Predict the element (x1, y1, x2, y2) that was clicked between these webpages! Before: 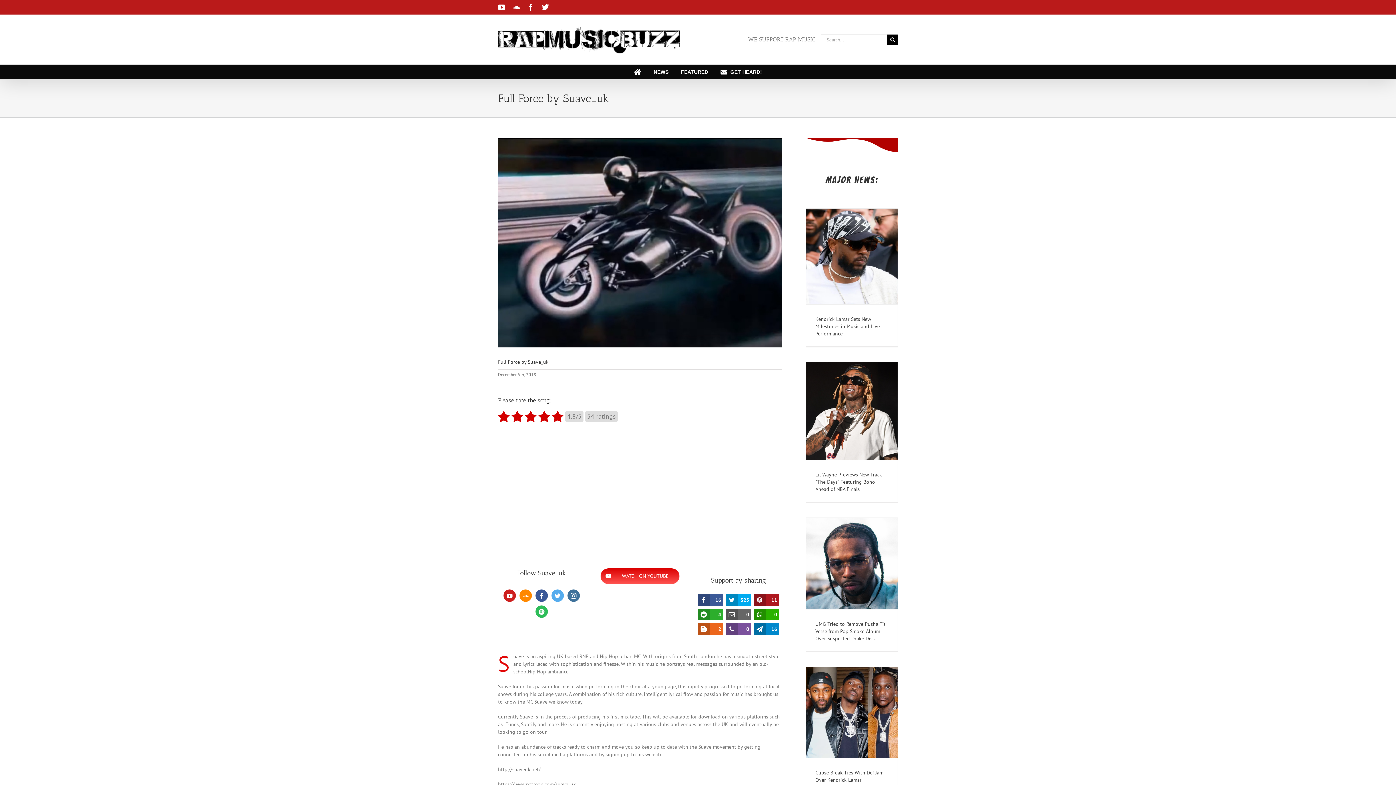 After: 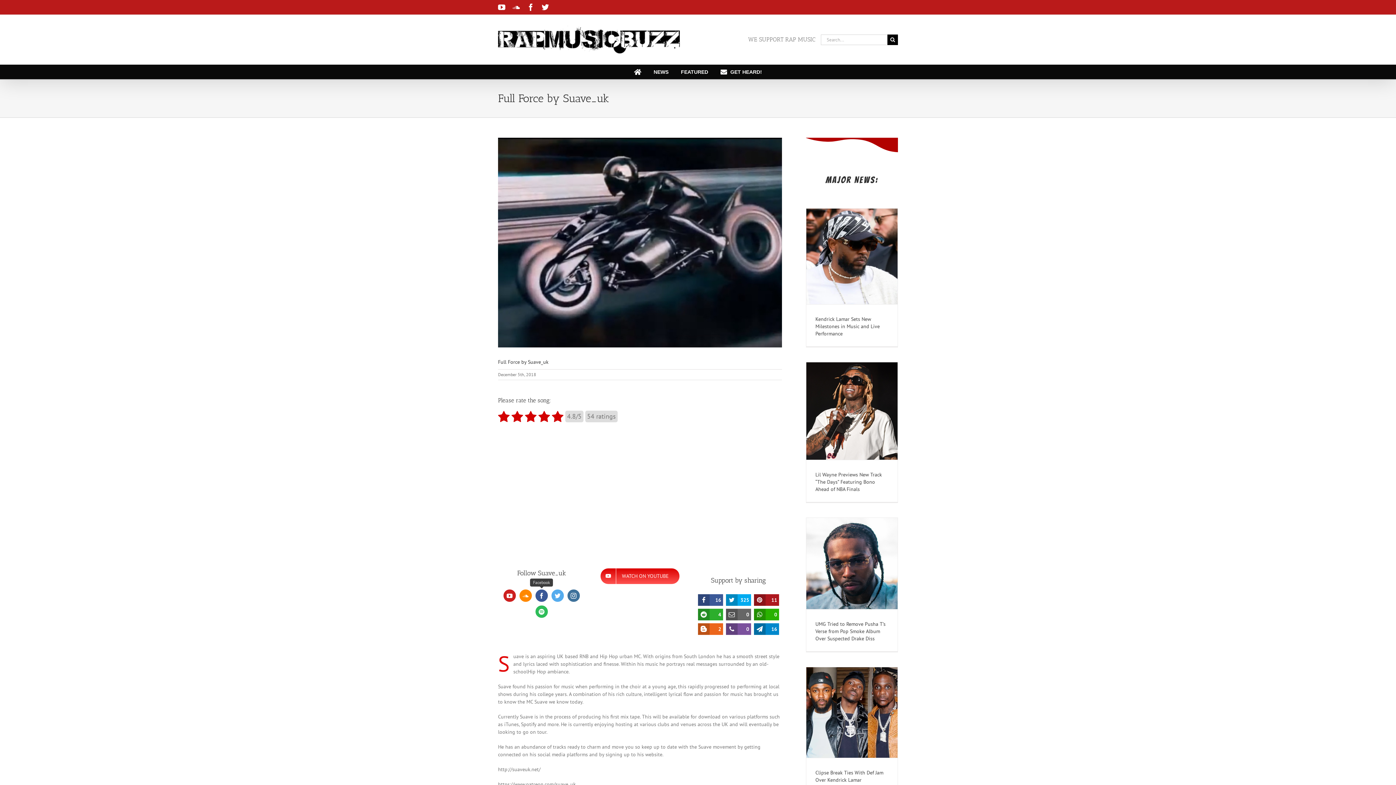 Action: label: facebook bbox: (535, 589, 547, 602)